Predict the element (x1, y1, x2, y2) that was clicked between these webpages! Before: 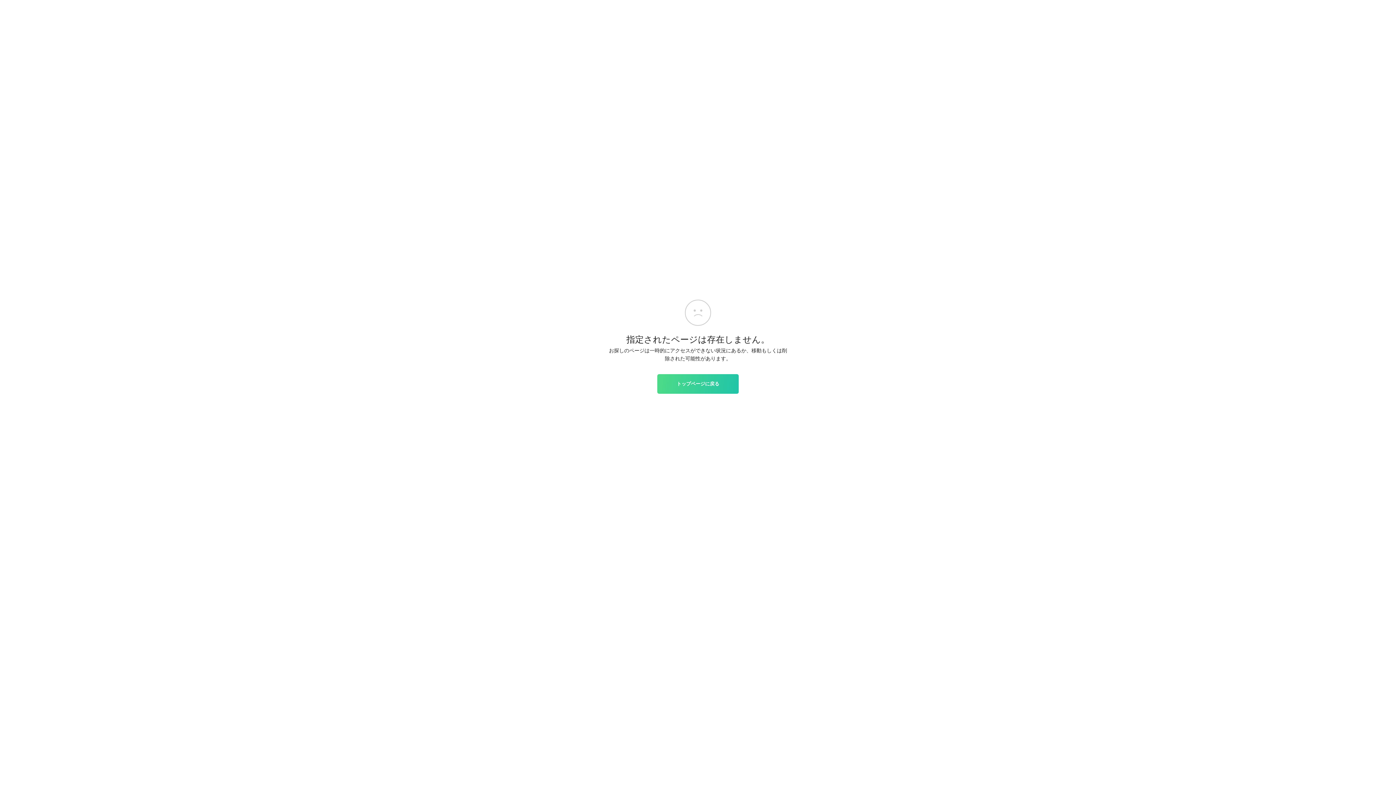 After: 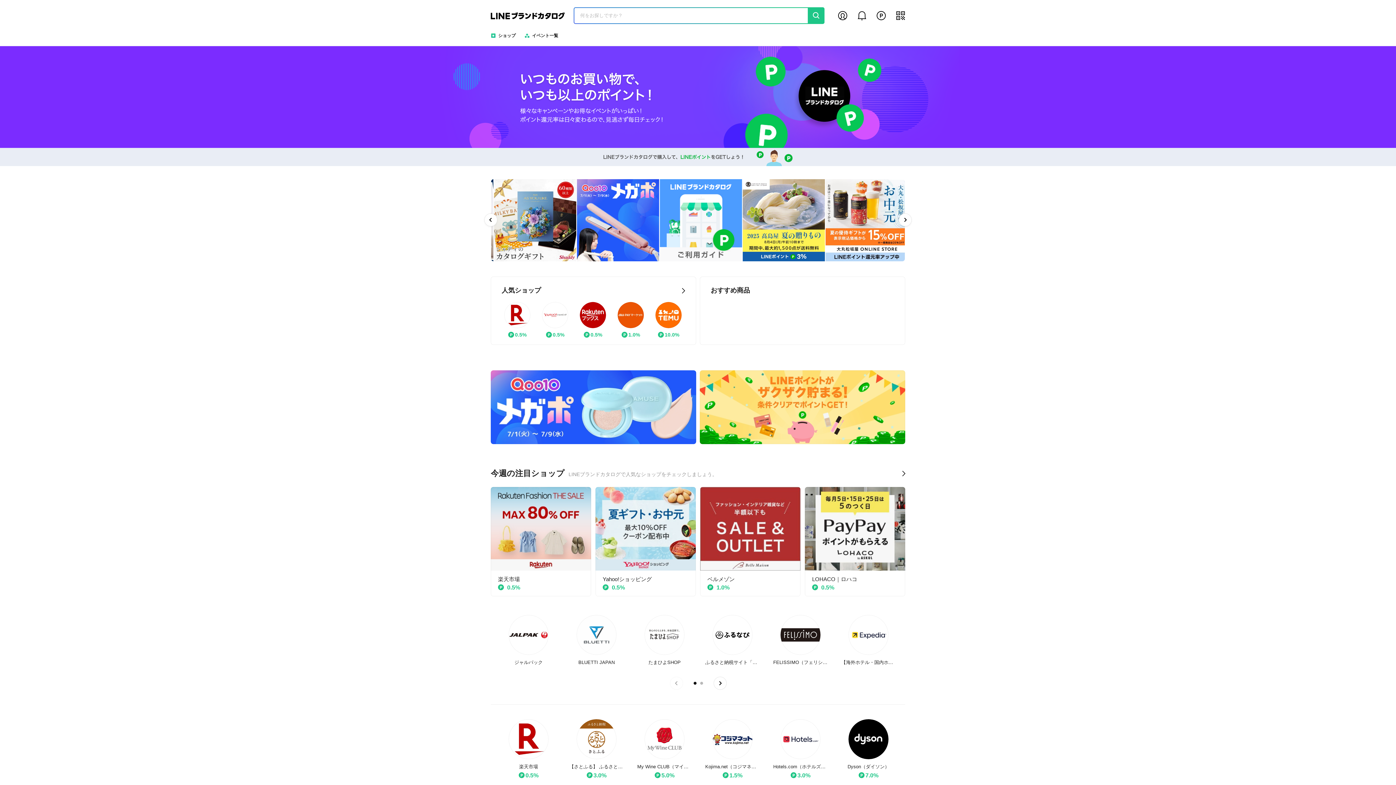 Action: bbox: (657, 374, 738, 393) label: トップページに戻る